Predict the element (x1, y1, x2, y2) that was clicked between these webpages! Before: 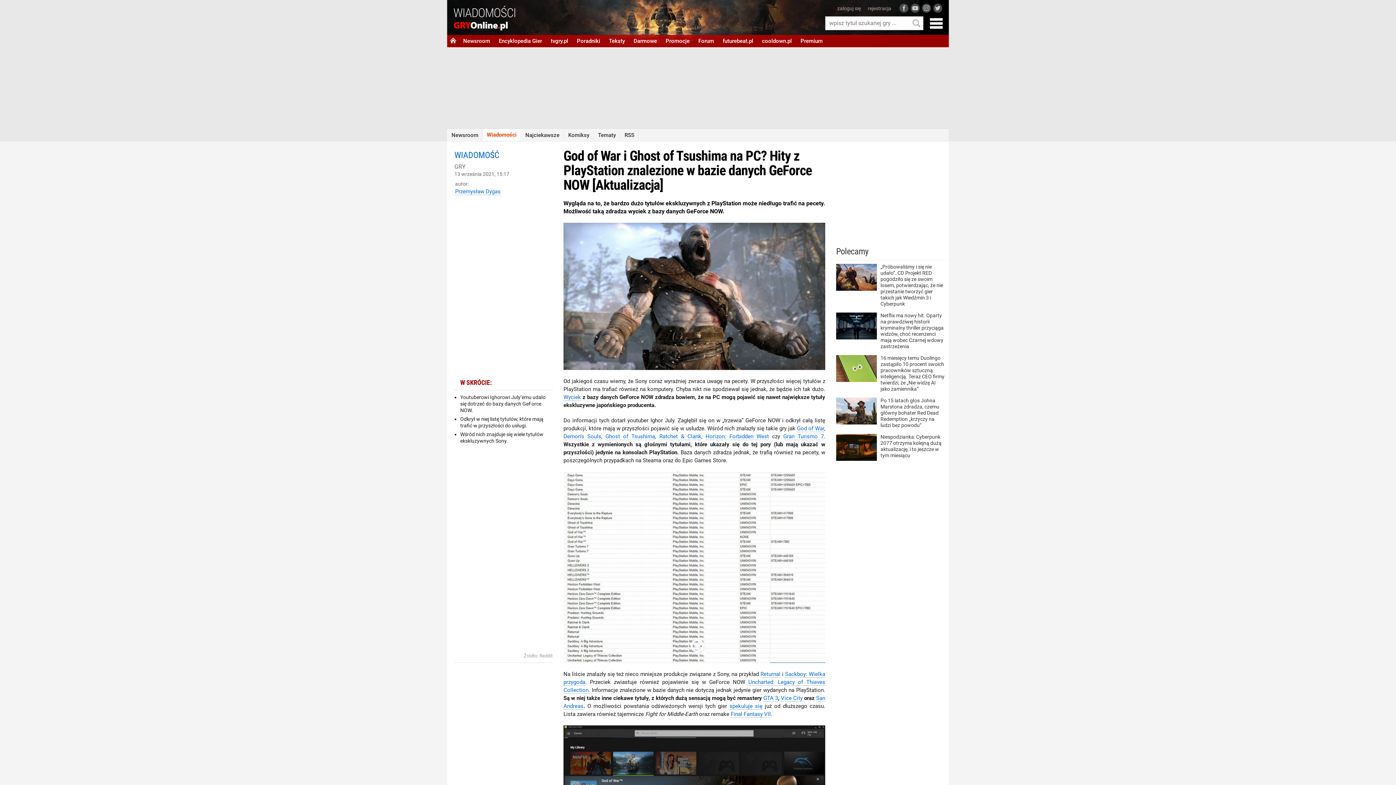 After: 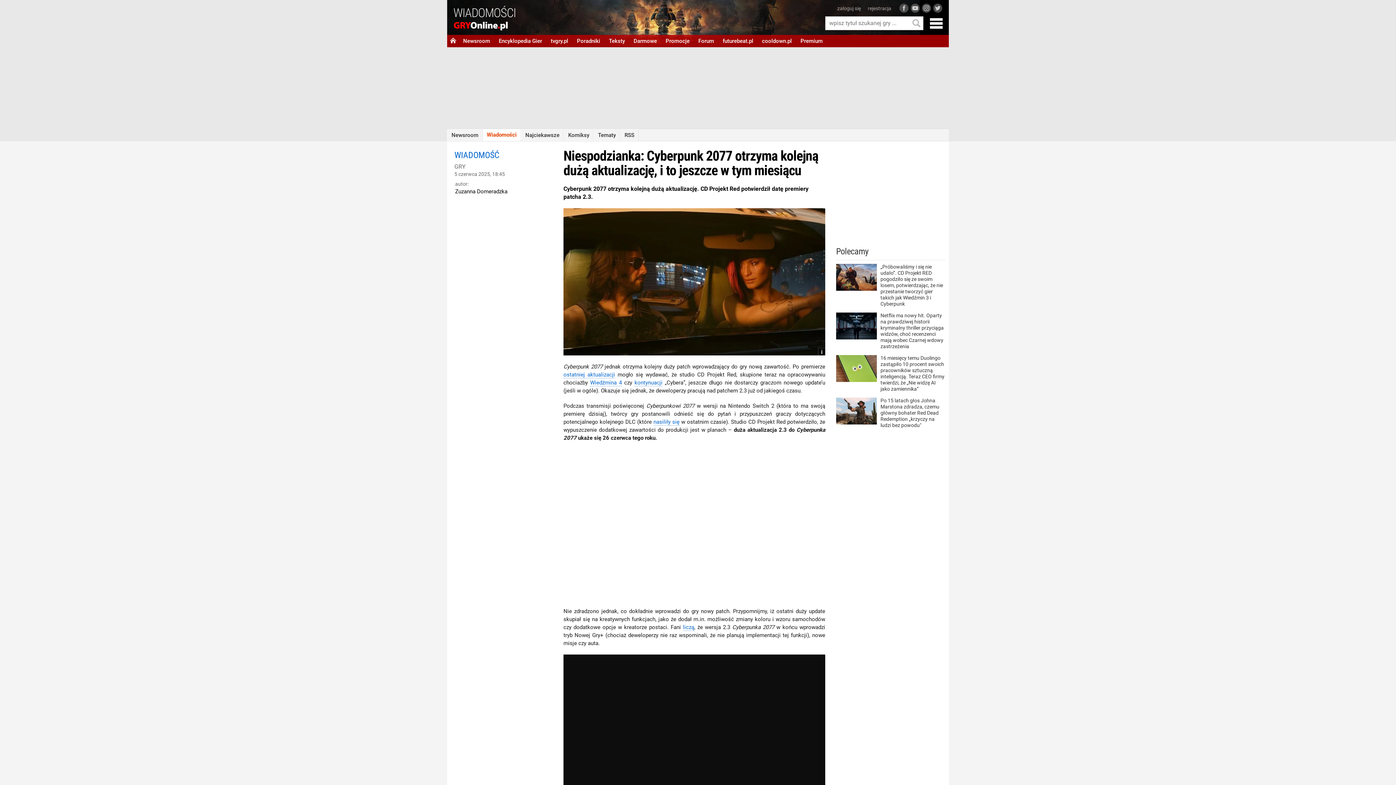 Action: label: Niespodzianka: Cyberpunk 2077 otrzyma kolejną dużą aktualizację, i to jeszcze w tym miesiącu bbox: (836, 434, 945, 461)